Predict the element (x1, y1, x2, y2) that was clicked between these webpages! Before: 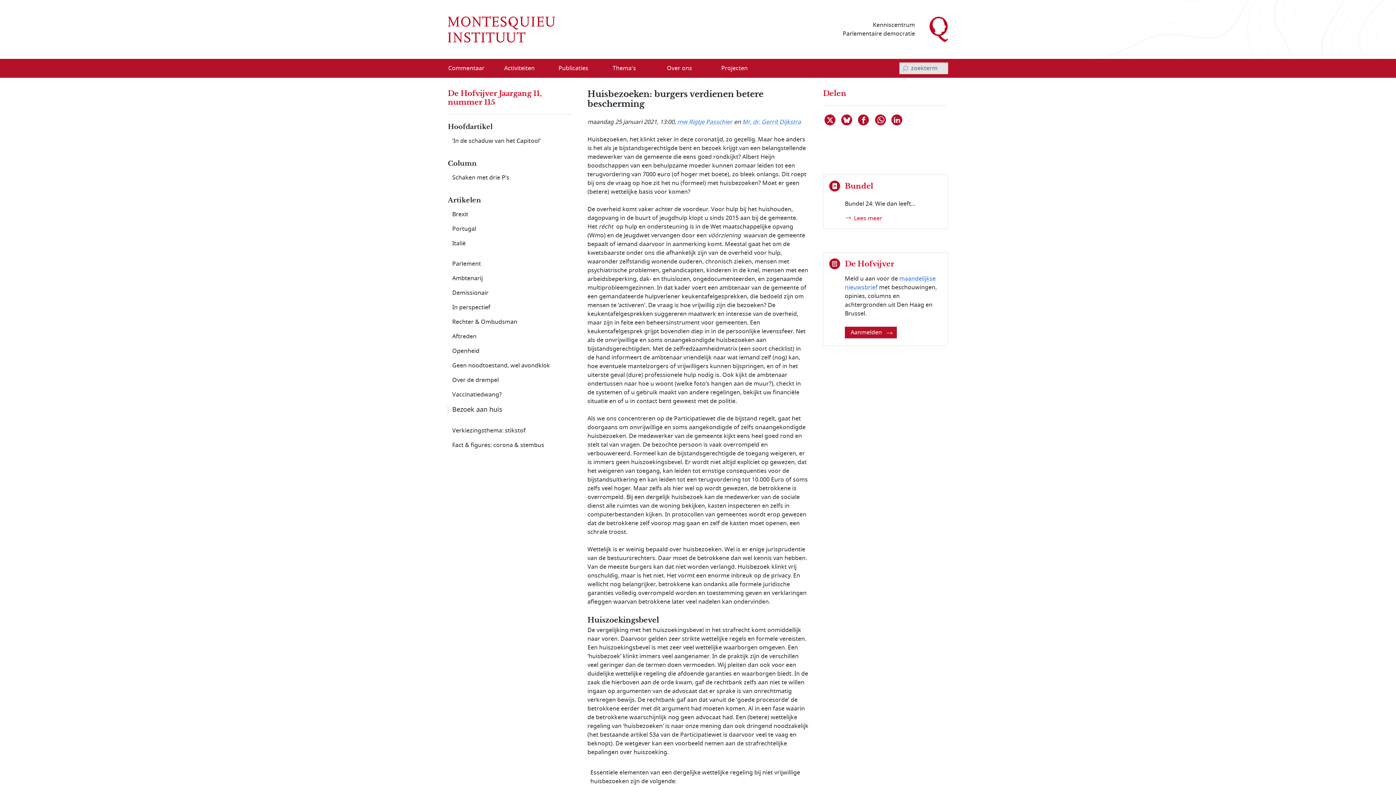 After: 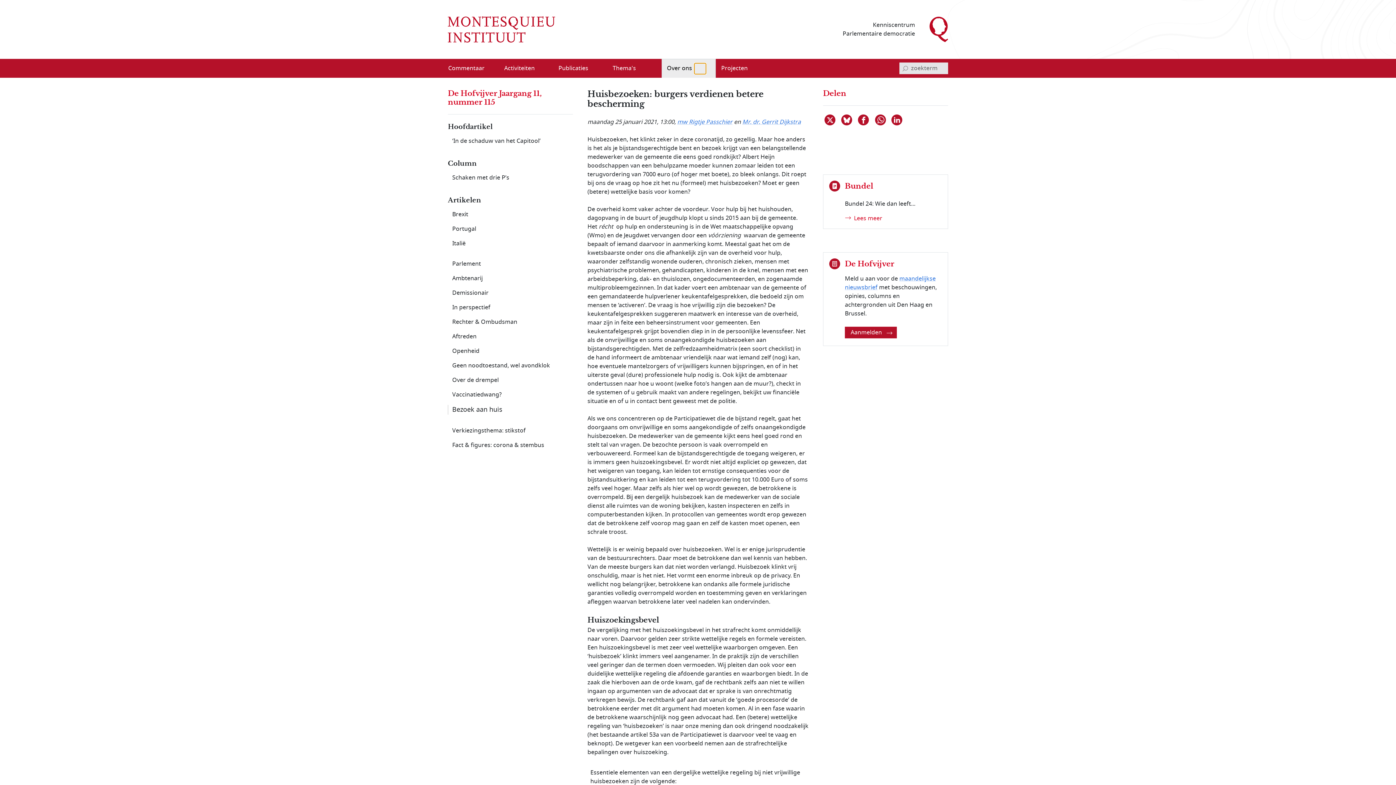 Action: bbox: (694, 63, 706, 74) label: Open menu